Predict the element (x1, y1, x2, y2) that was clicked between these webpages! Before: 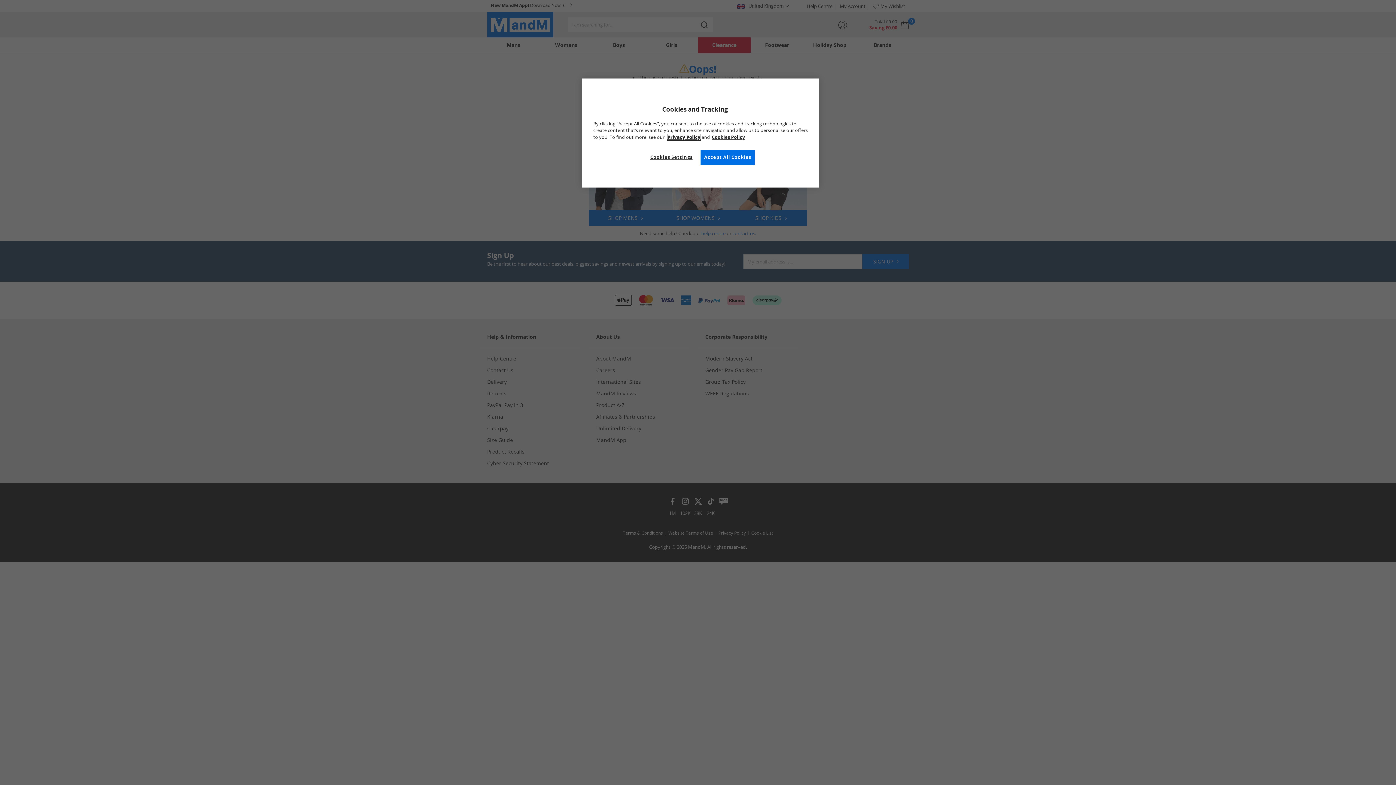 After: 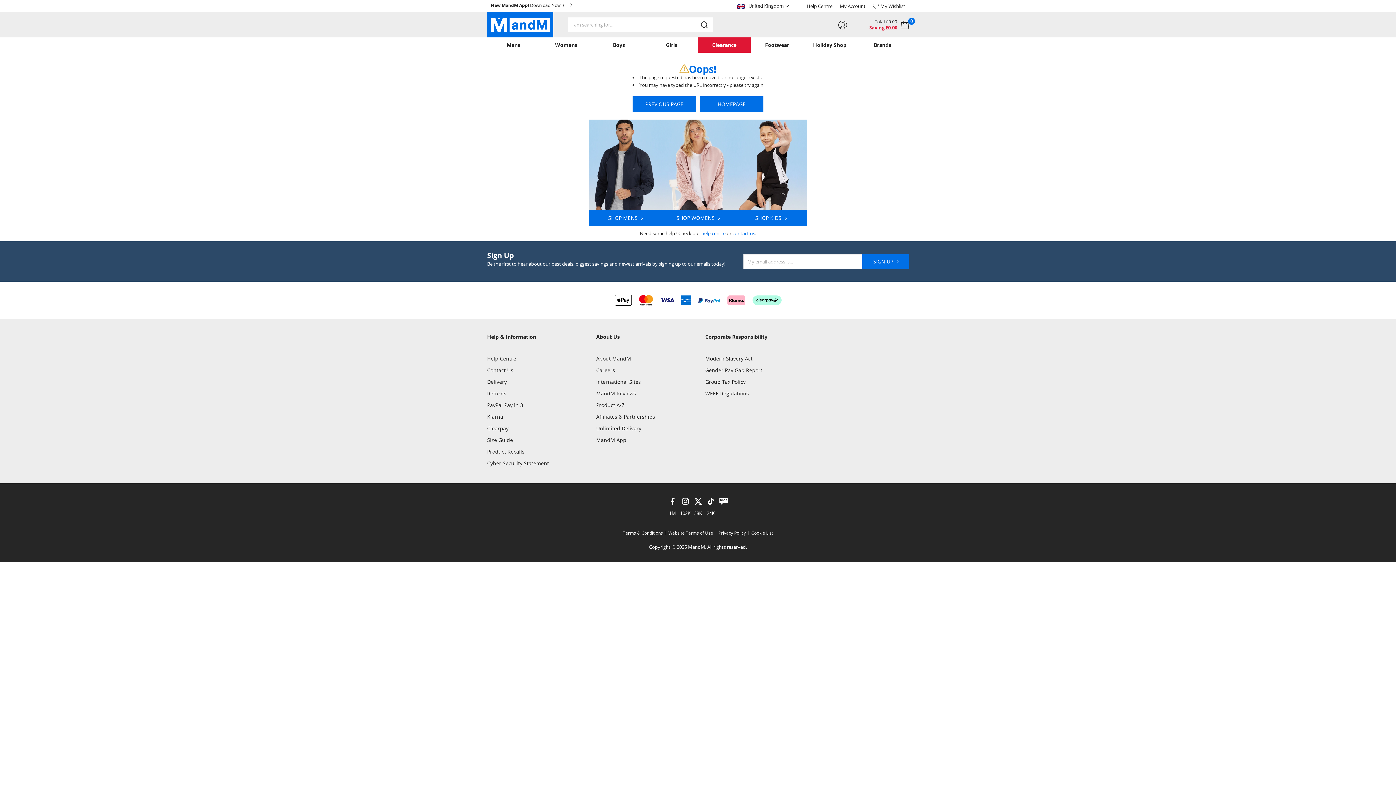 Action: bbox: (700, 149, 755, 164) label: Accept All Cookies